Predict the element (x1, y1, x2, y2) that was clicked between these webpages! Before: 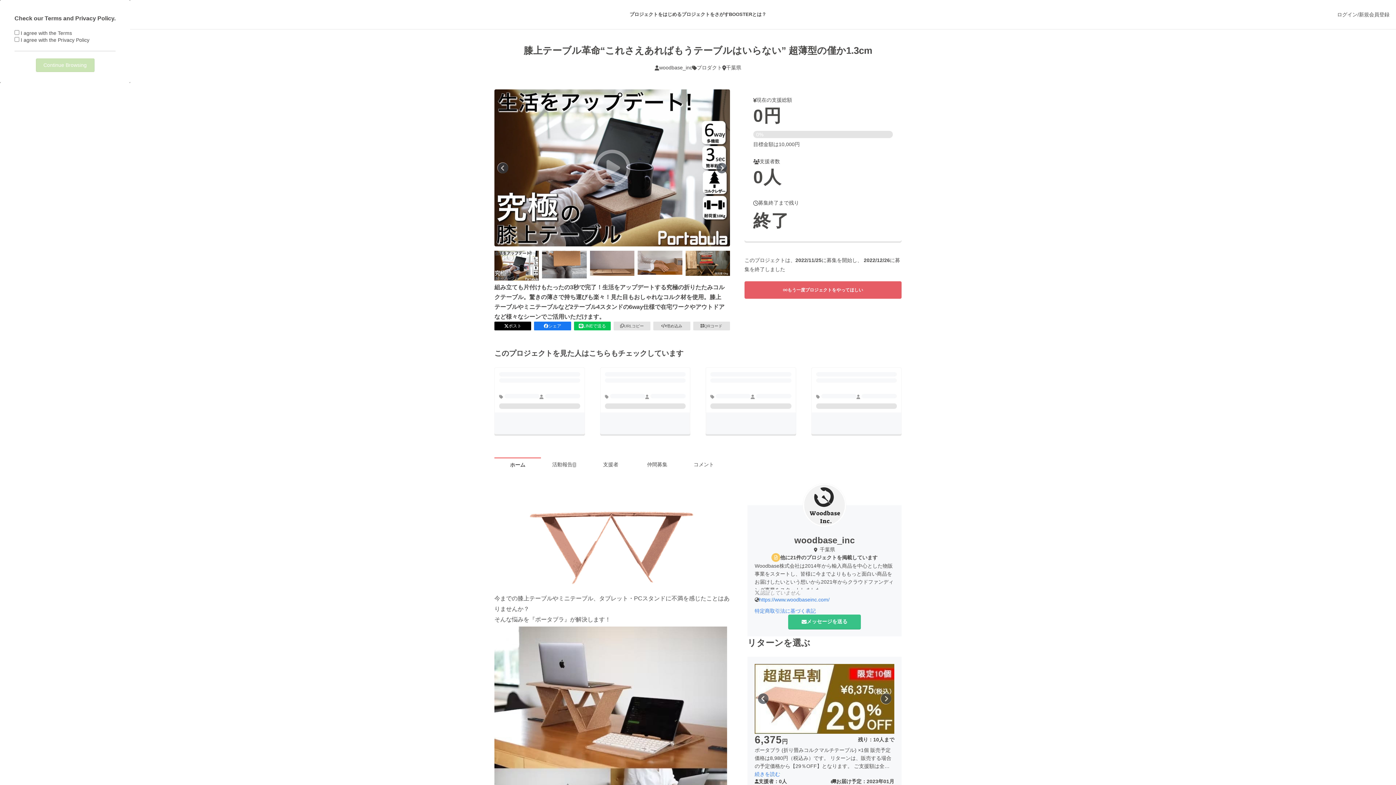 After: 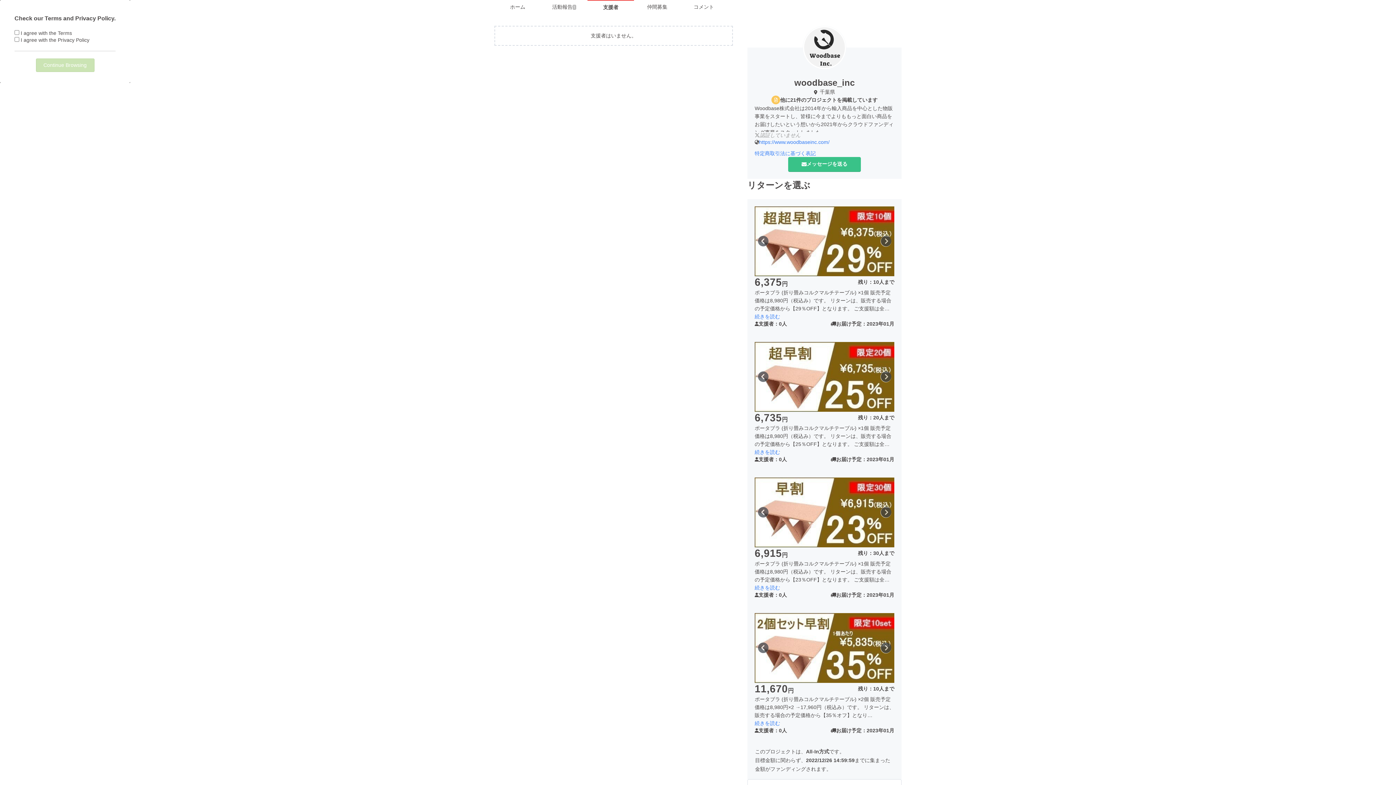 Action: label: 支援者 bbox: (587, 457, 634, 472)